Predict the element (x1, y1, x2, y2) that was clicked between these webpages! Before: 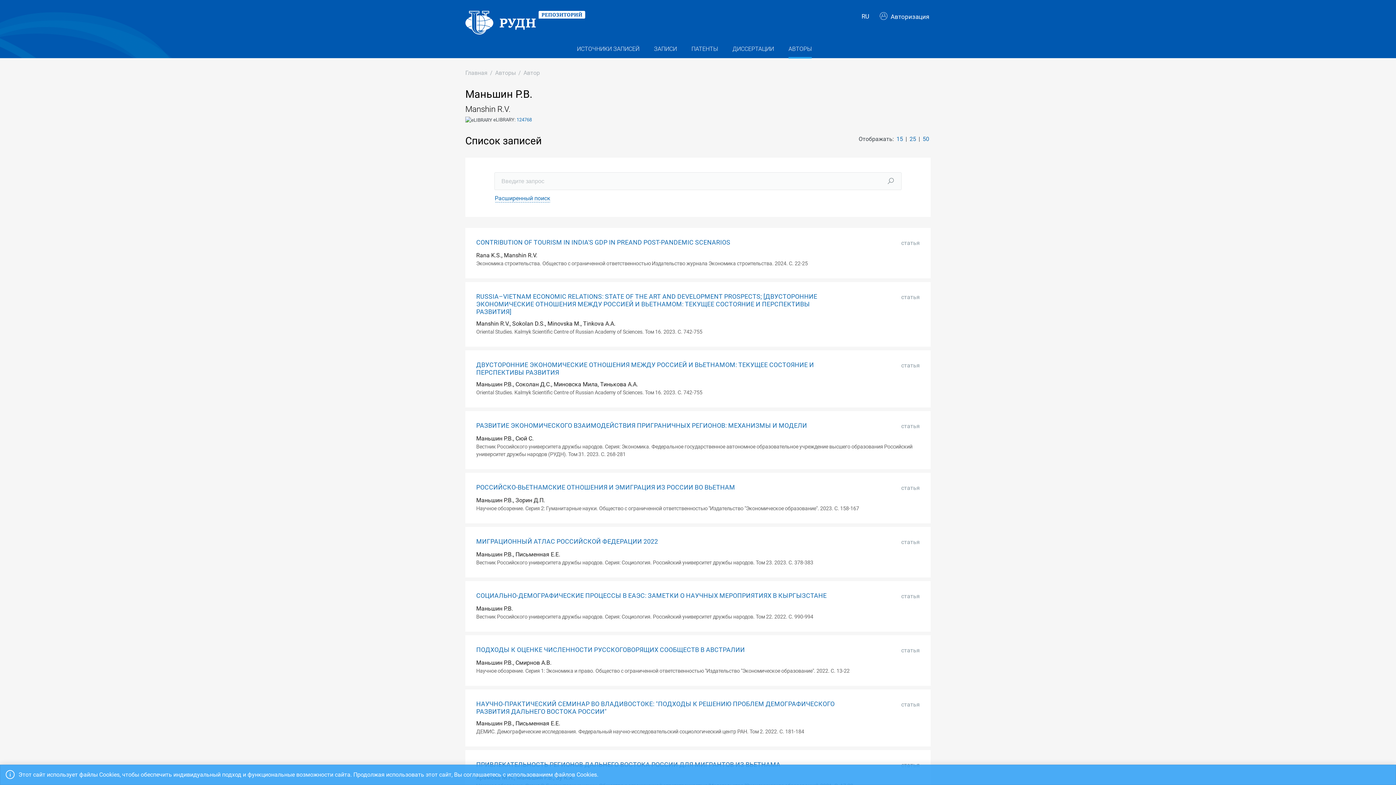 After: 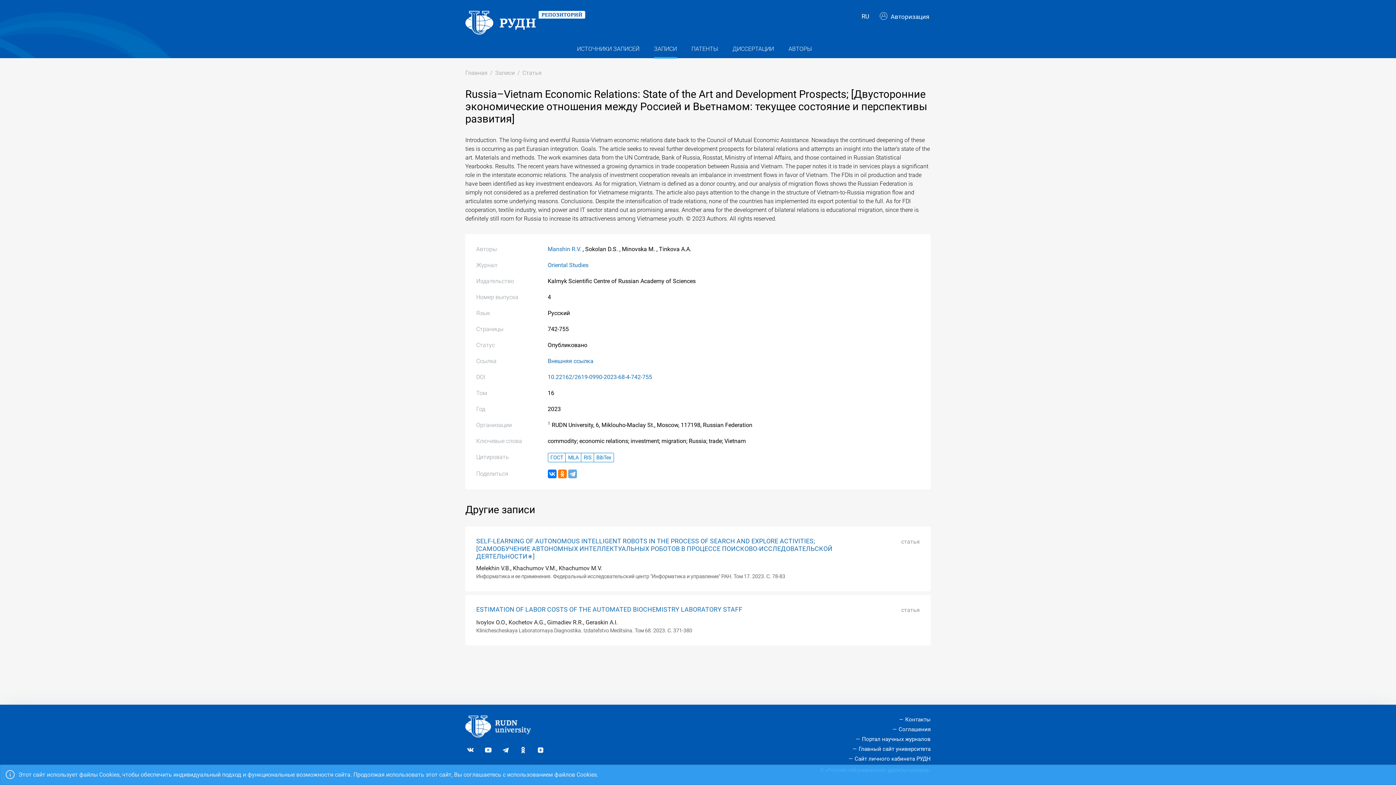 Action: bbox: (476, 293, 817, 315) label: RUSSIA–VIETNAM ECONOMIC RELATIONS: STATE OF THE ART AND DEVELOPMENT PROSPECTS; [ДВУСТОРОННИЕ ЭКОНОМИЧЕСКИЕ ОТНОШЕНИЯ МЕЖДУ РОССИЕЙ И ВЬЕТНАМОМ: ТЕКУЩЕЕ СОСТОЯНИЕ И ПЕРСПЕКТИВЫ РАЗВИТИЯ]